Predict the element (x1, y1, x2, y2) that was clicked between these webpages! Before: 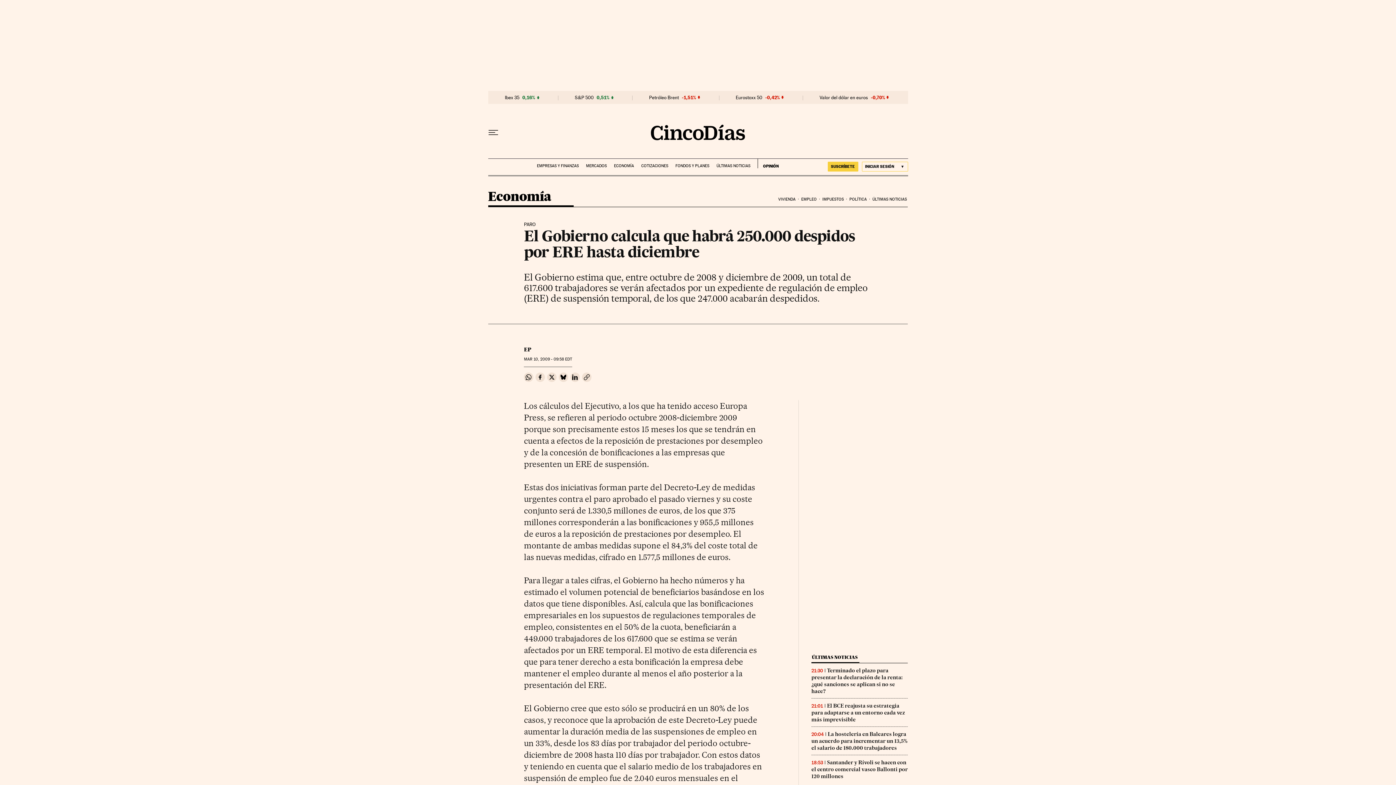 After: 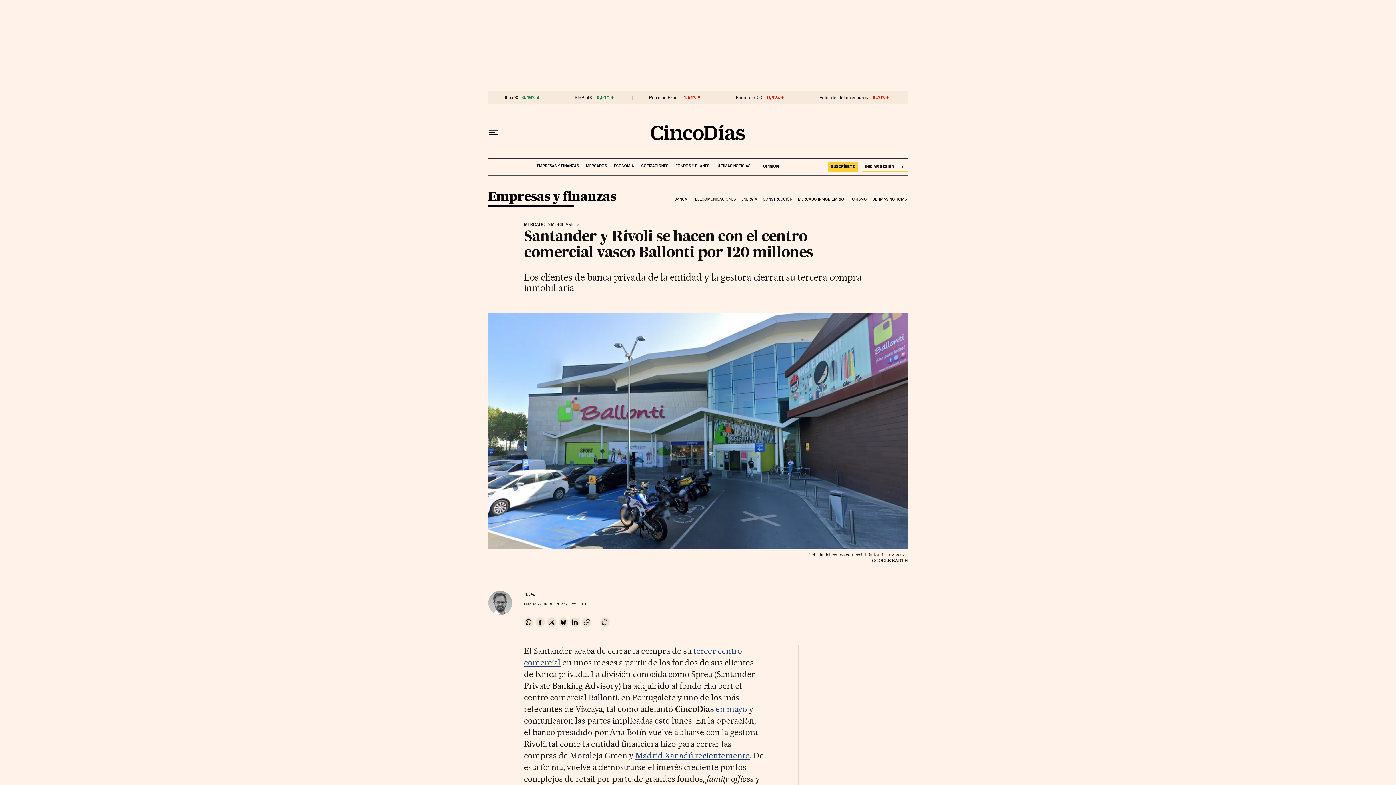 Action: bbox: (811, 759, 907, 779) label: Santander y Rívoli se hacen con el centro comercial vasco Ballonti por 120 millones